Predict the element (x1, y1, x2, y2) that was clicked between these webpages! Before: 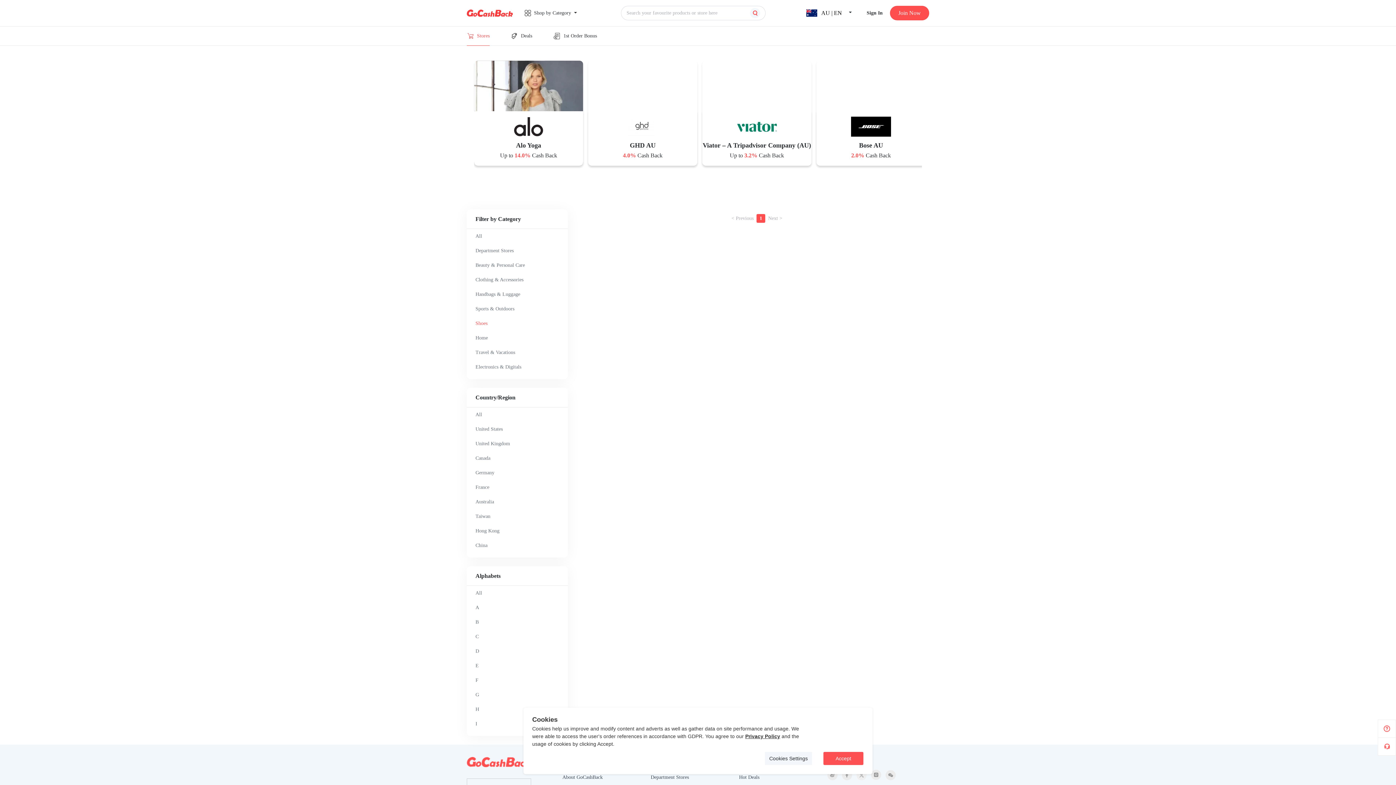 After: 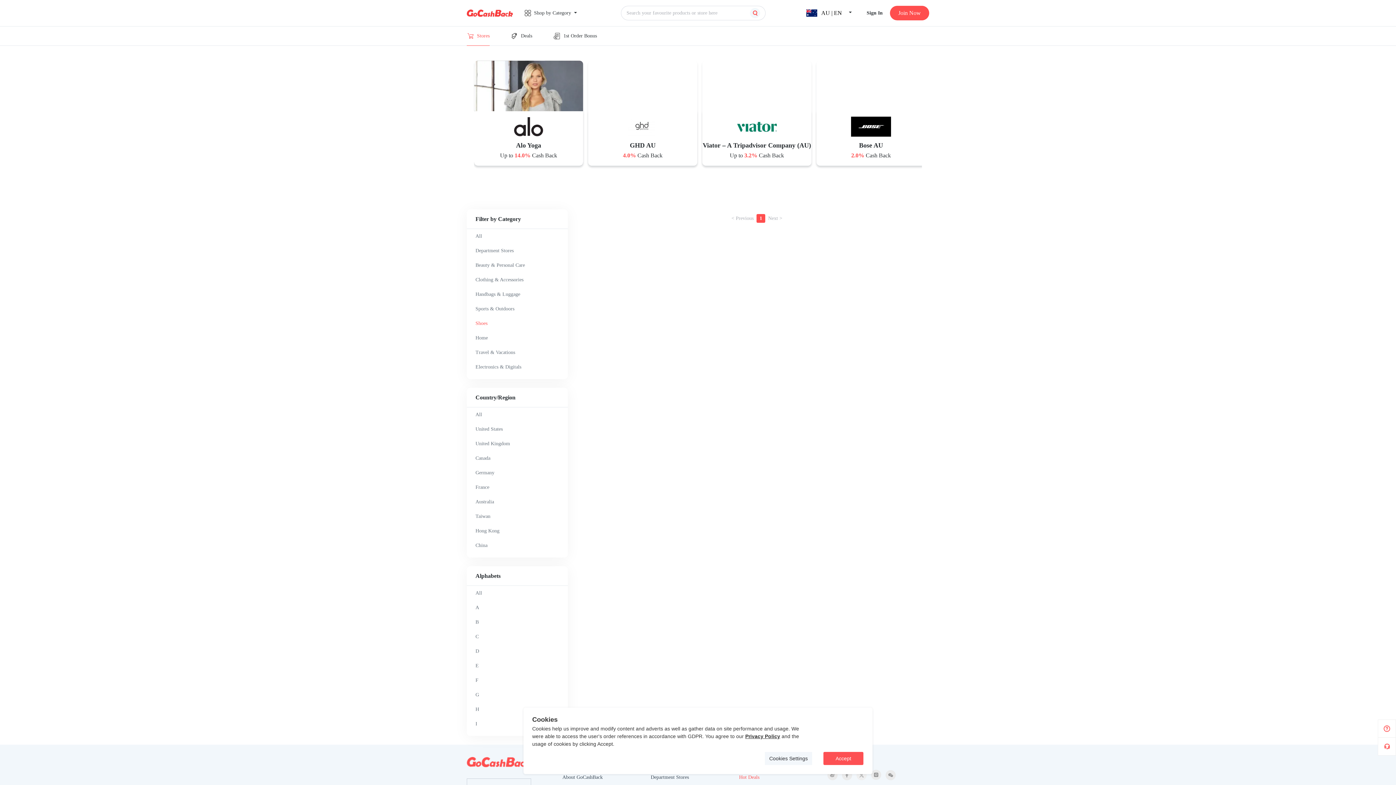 Action: bbox: (739, 770, 804, 785) label: Hot Deals